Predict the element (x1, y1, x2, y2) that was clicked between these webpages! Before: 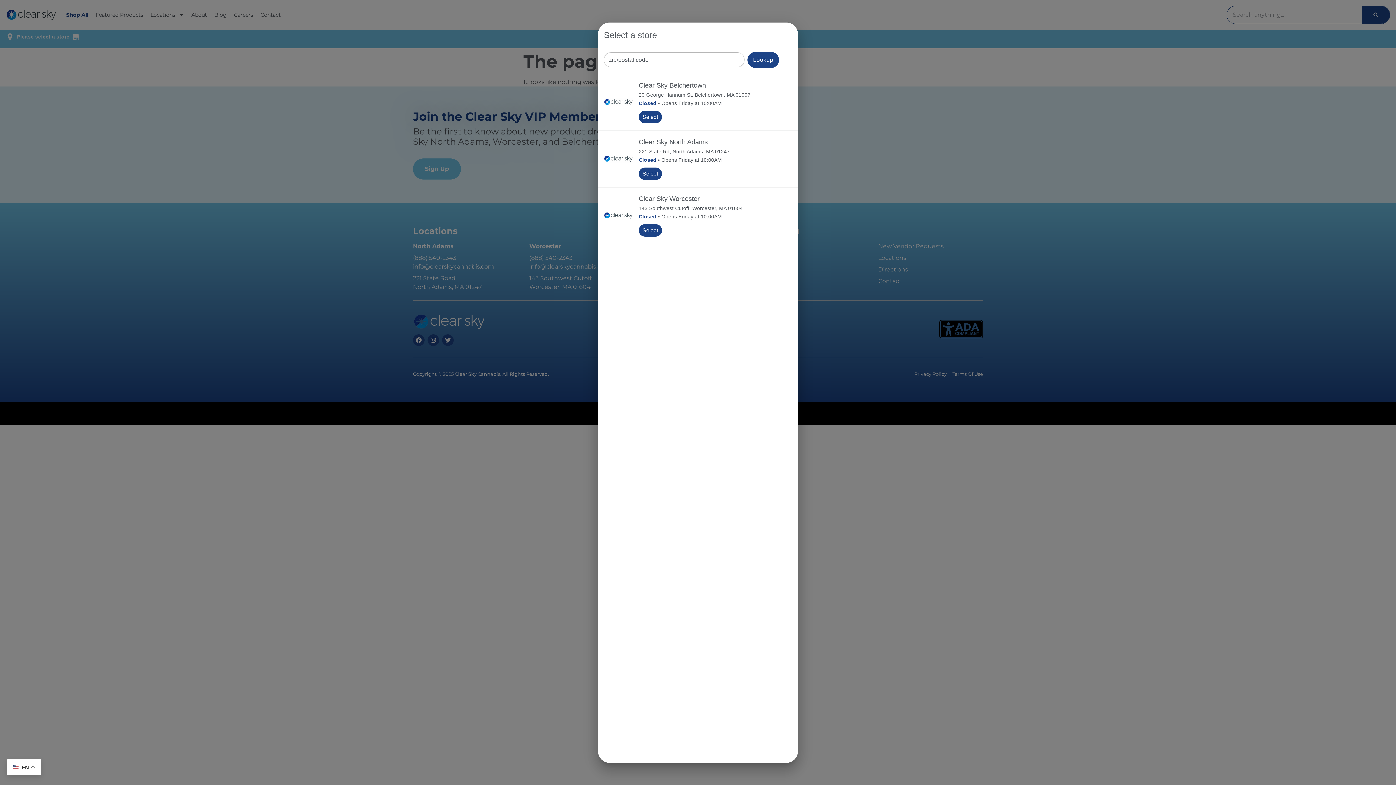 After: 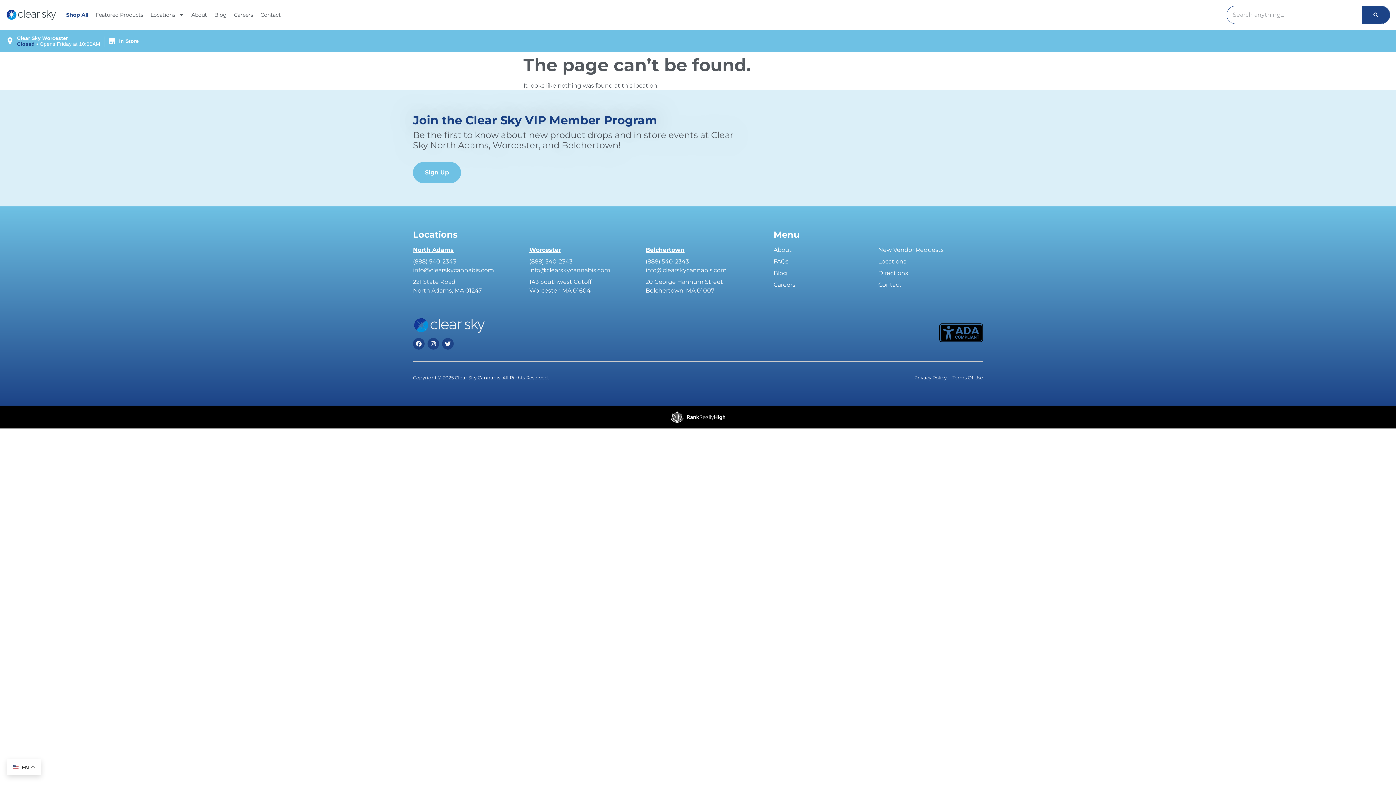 Action: bbox: (638, 224, 662, 236) label: Select